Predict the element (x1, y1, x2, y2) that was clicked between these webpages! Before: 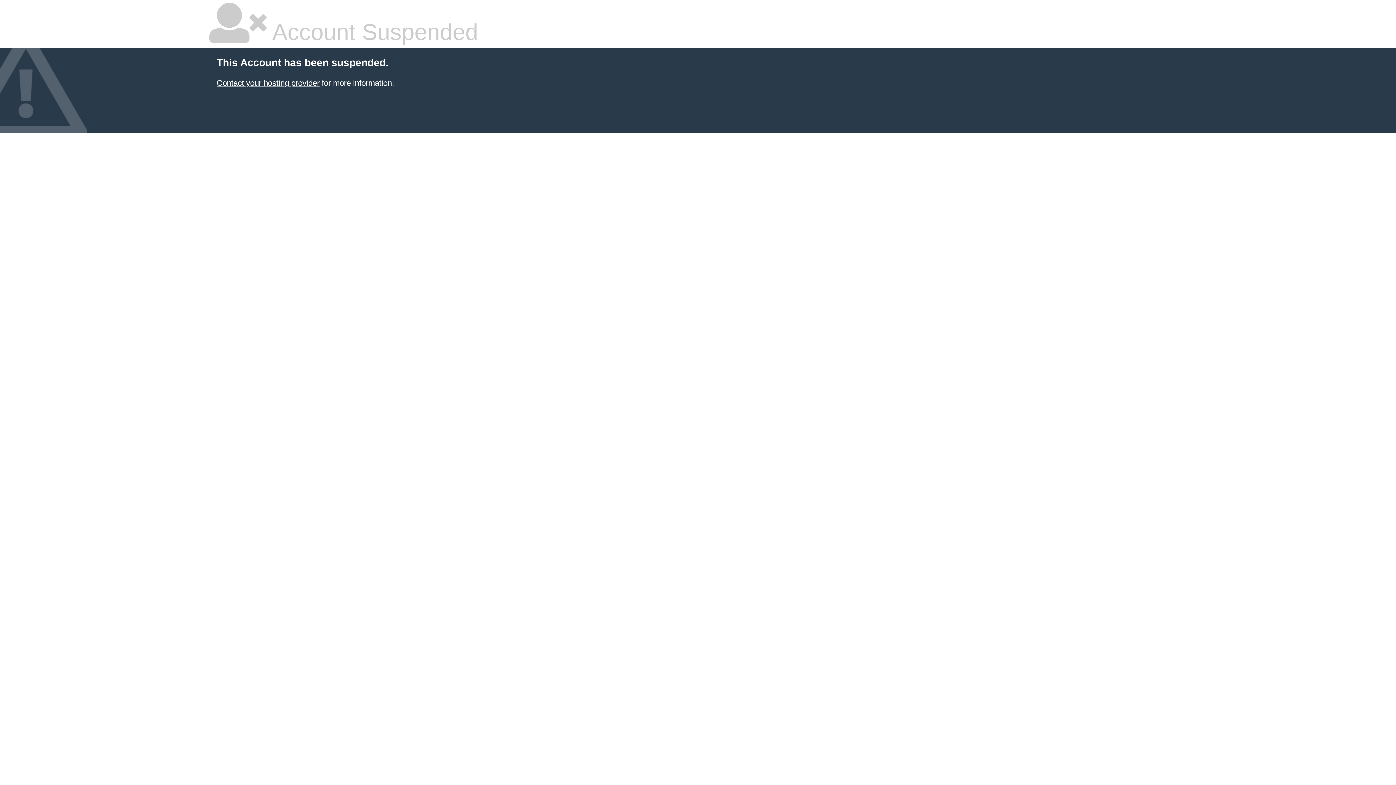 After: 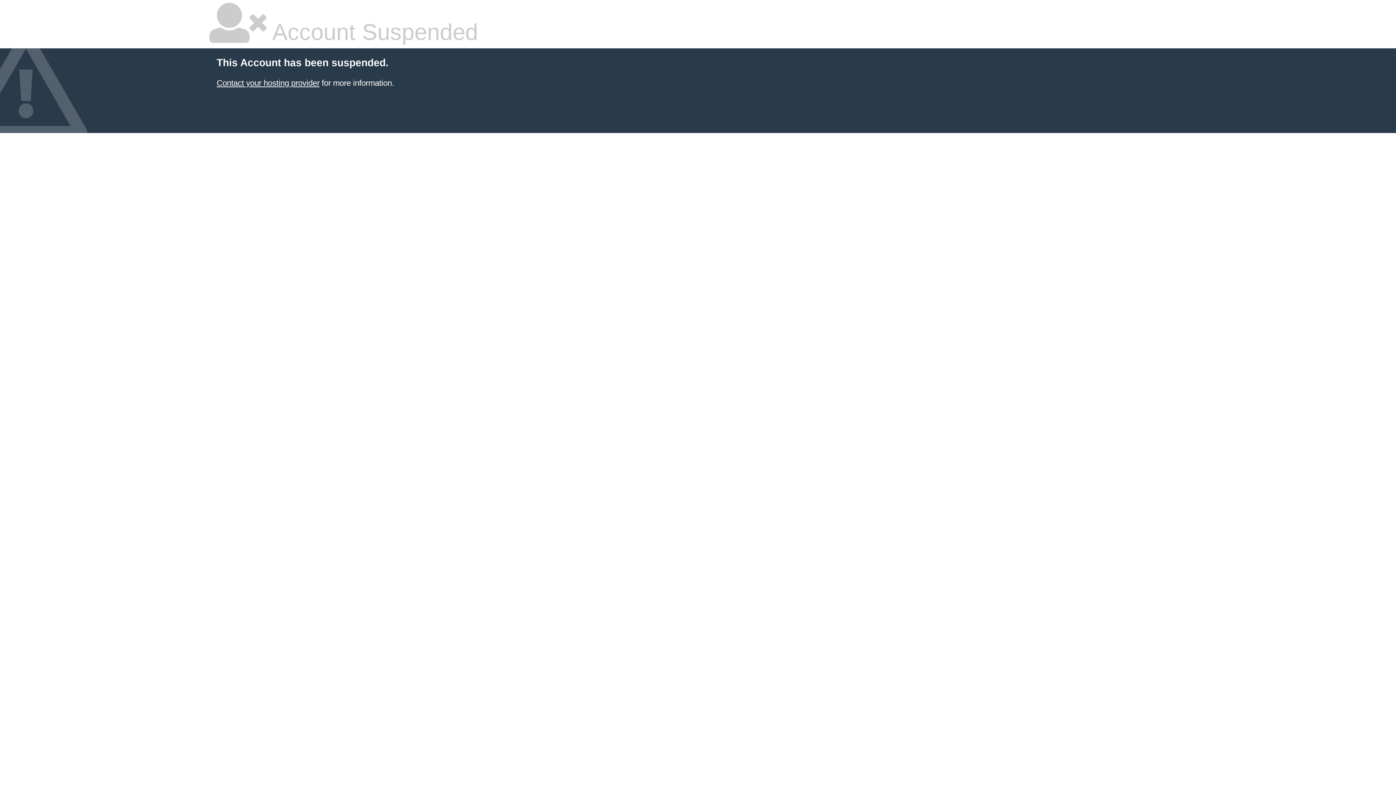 Action: label: Contact your hosting provider bbox: (216, 78, 319, 87)